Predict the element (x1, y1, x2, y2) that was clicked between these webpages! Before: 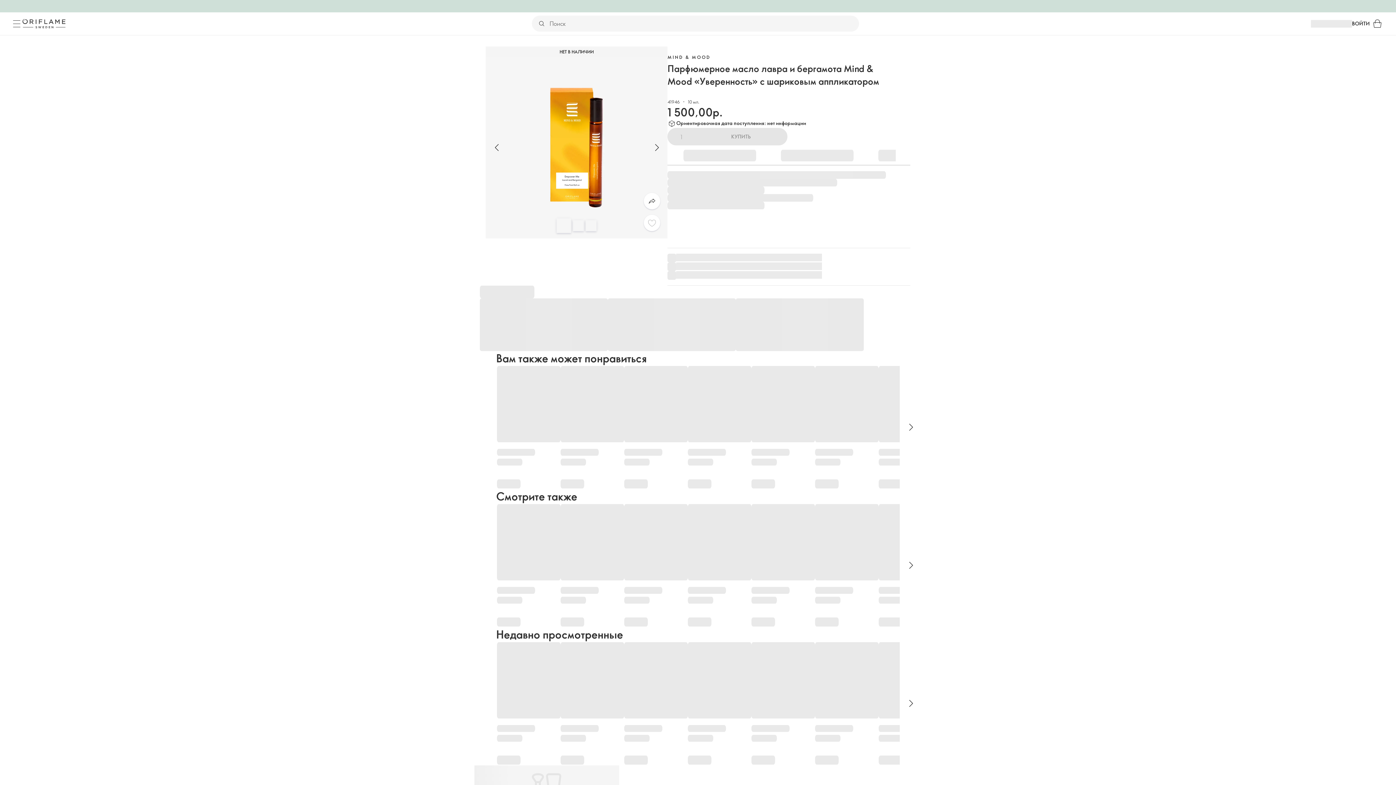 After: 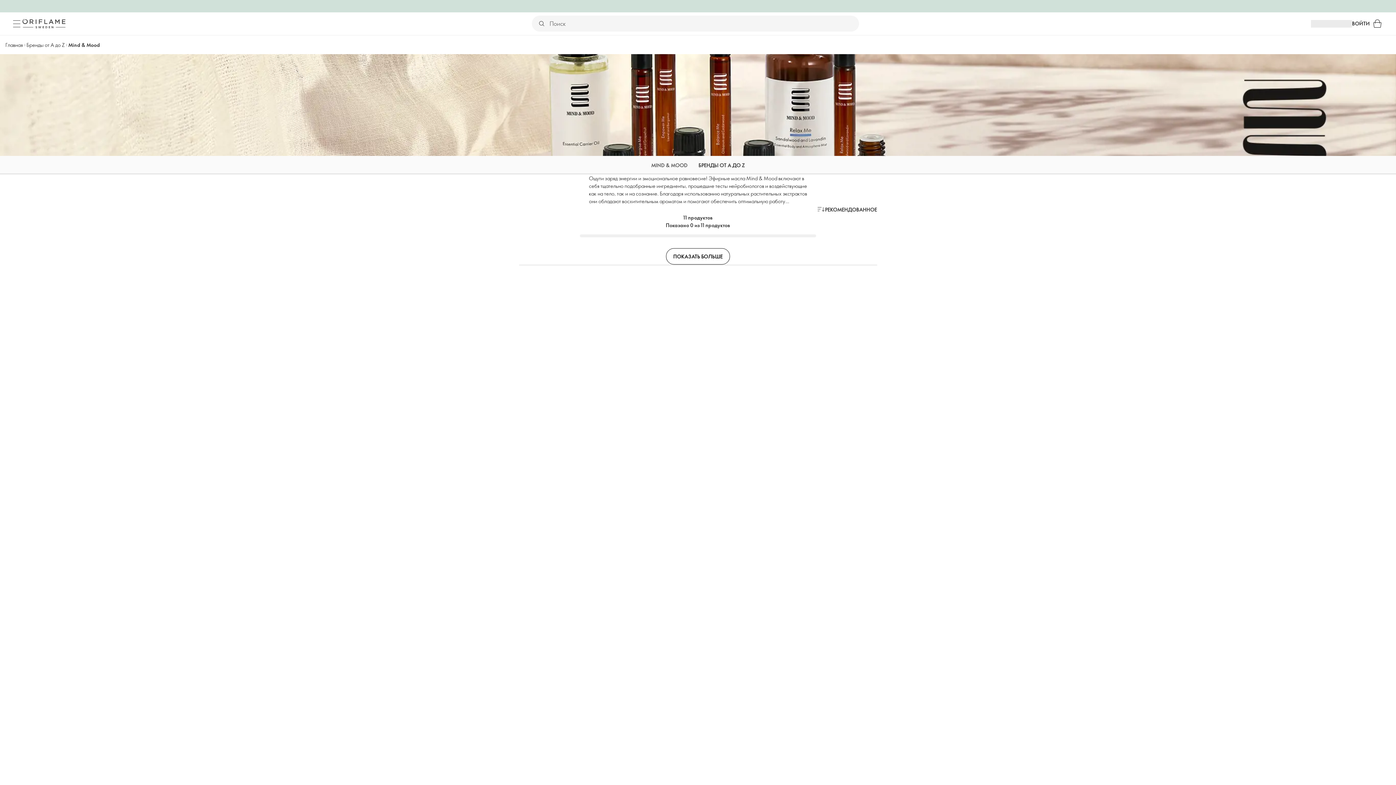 Action: label: MIND & MOOD bbox: (667, 53, 890, 60)